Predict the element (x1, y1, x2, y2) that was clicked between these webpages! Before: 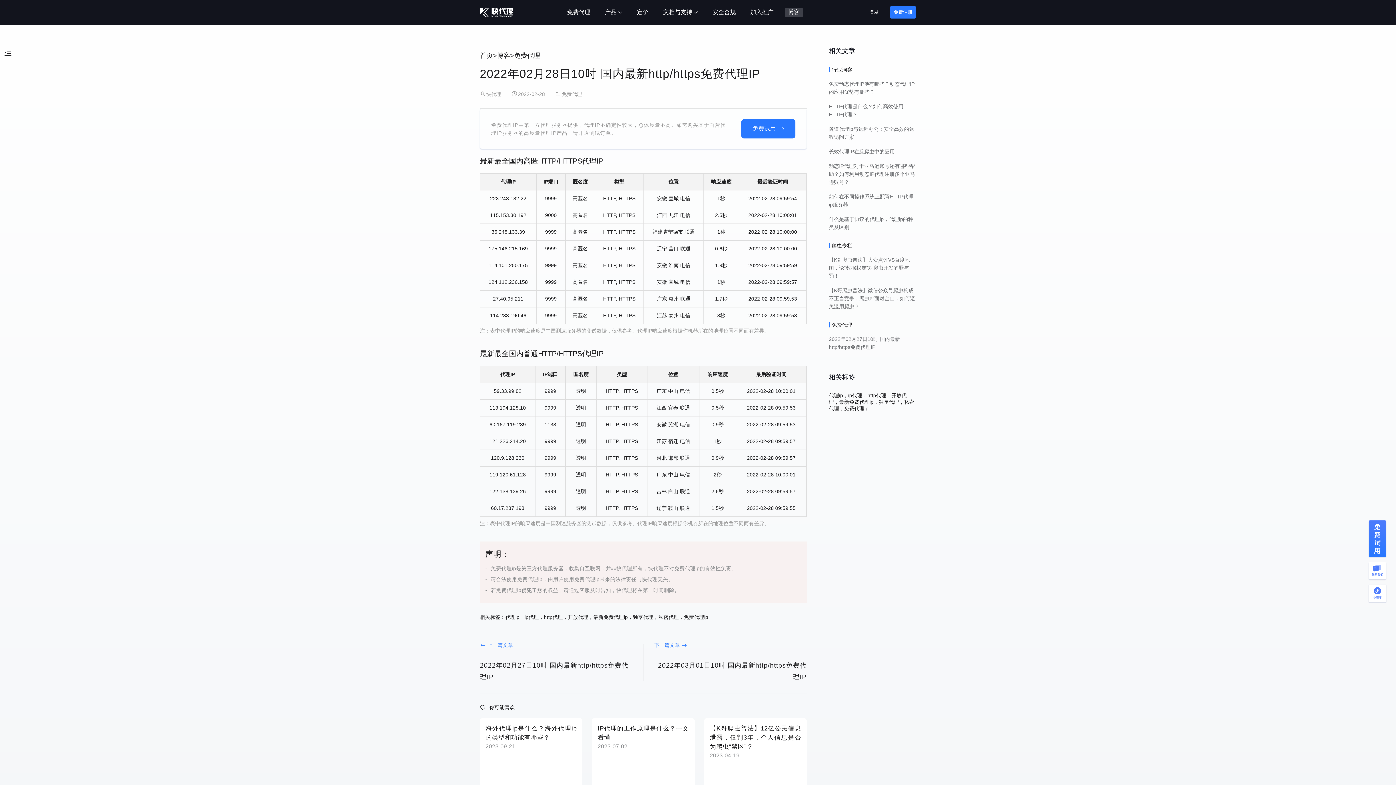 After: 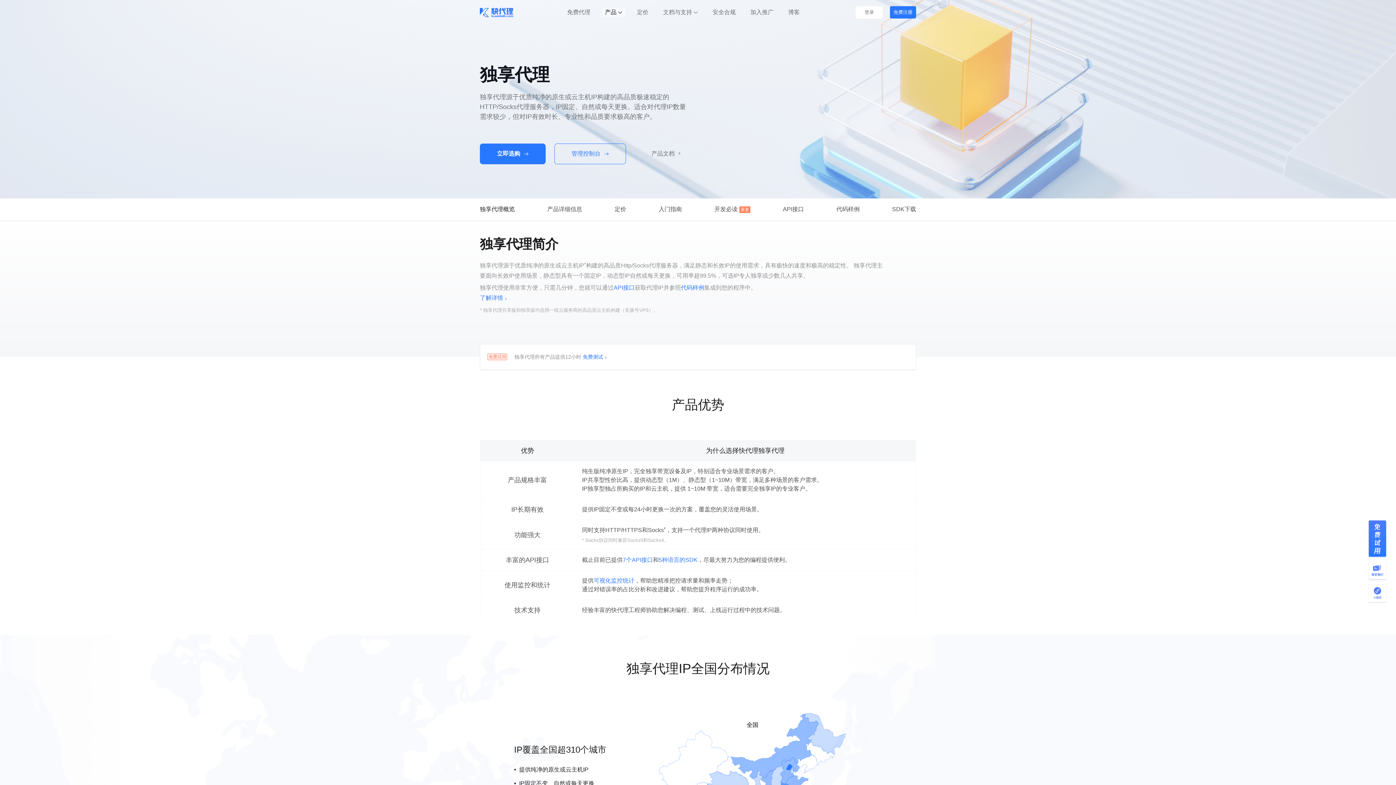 Action: label: 独享代理 bbox: (633, 614, 653, 620)